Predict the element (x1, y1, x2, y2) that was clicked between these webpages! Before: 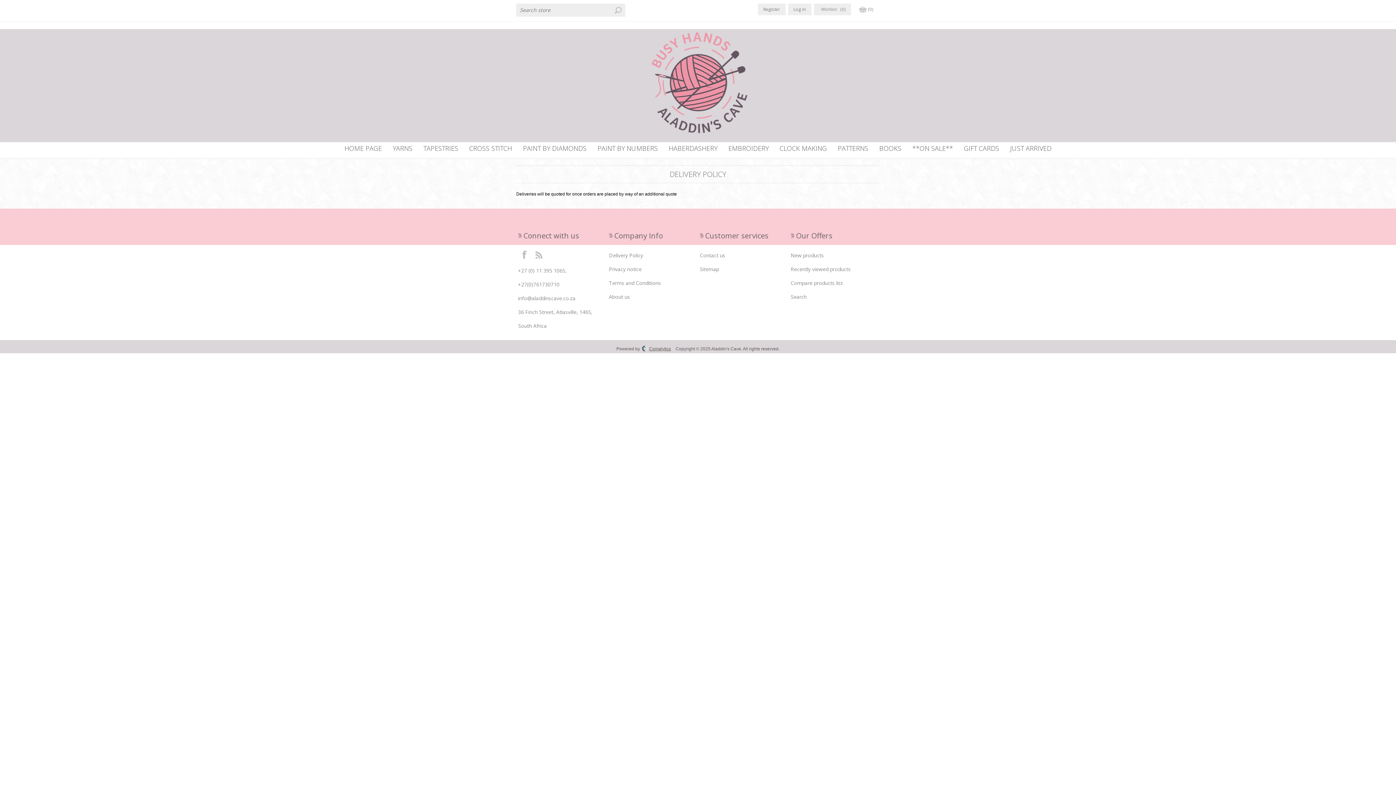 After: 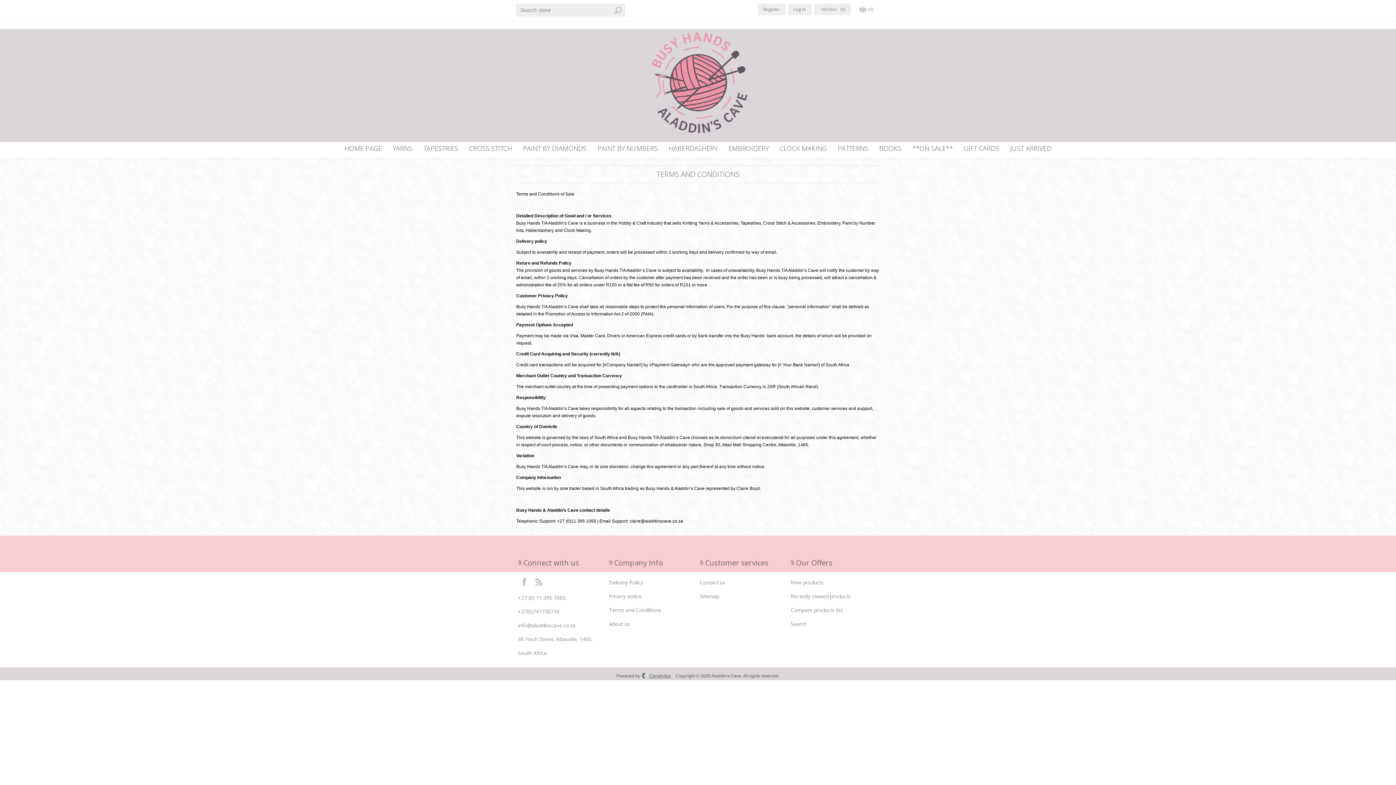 Action: bbox: (609, 276, 696, 290) label: Terms and Conditions